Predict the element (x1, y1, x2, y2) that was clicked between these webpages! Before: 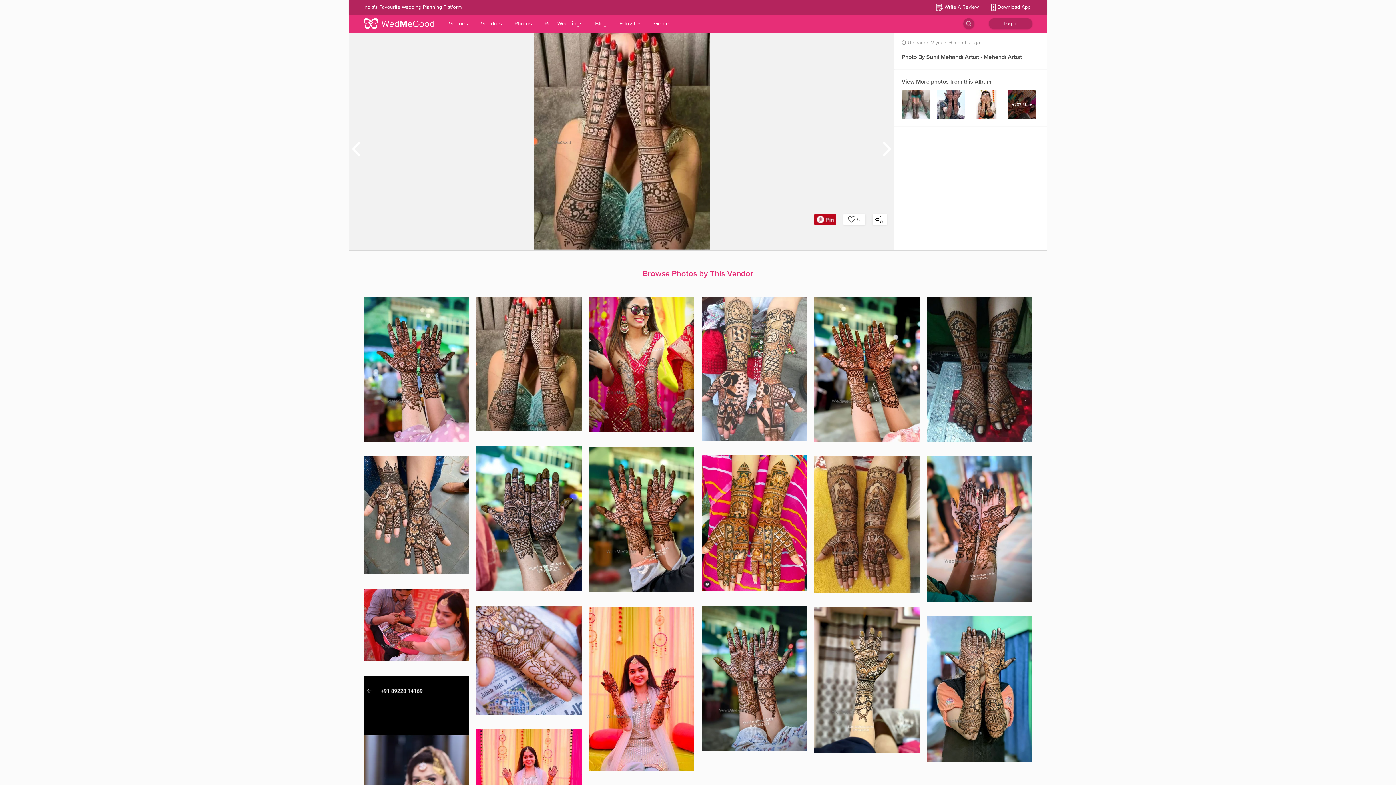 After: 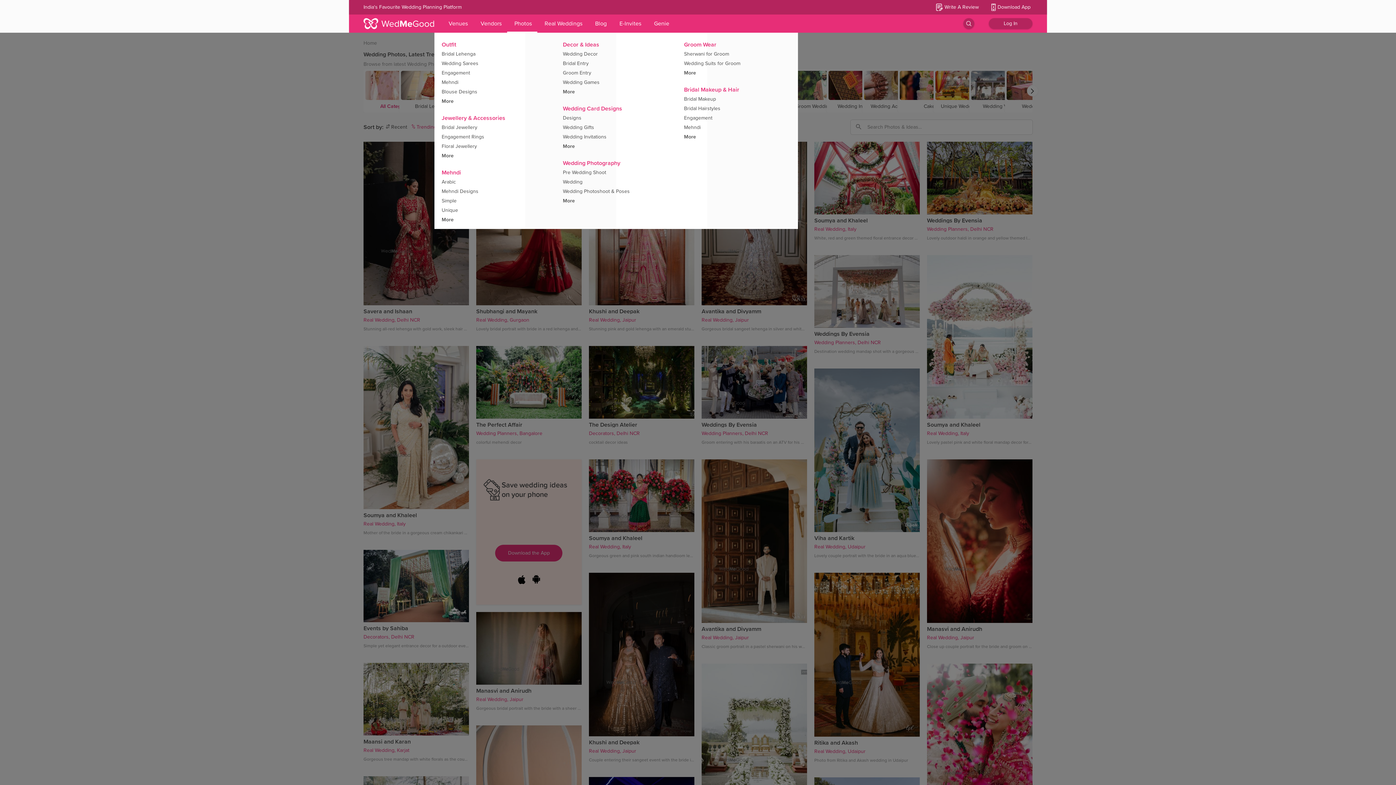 Action: label: Photos bbox: (514, 18, 532, 28)